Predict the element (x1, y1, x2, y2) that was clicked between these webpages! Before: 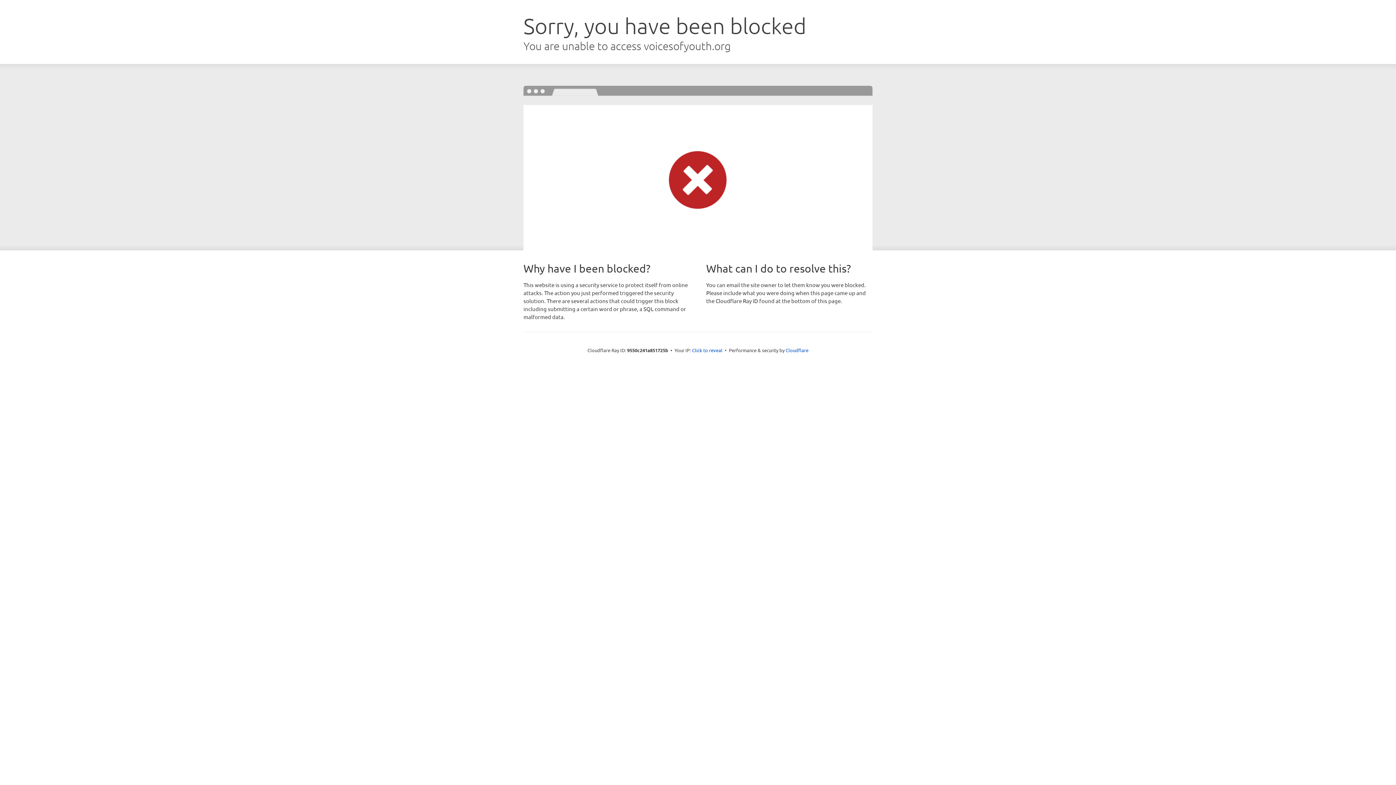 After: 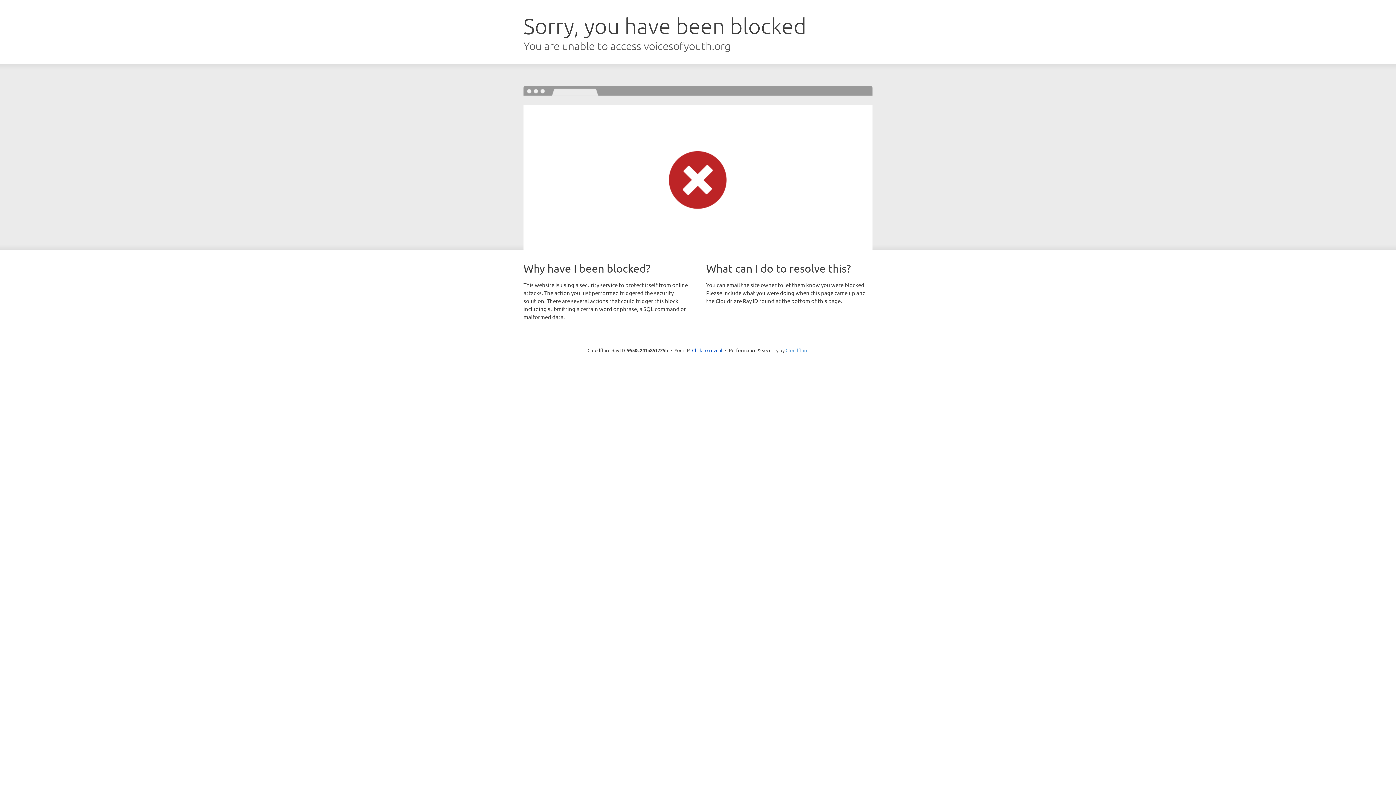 Action: bbox: (785, 347, 808, 353) label: Cloudflare